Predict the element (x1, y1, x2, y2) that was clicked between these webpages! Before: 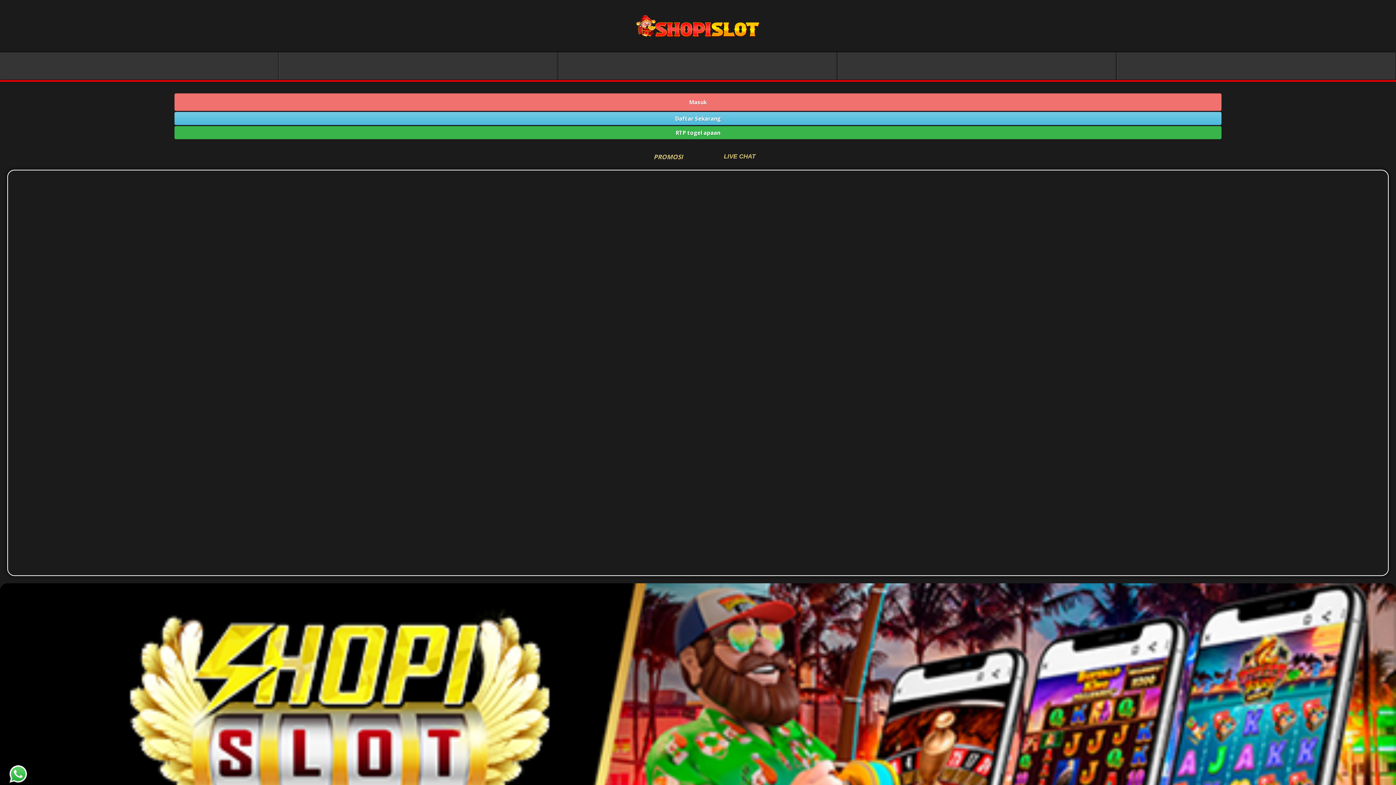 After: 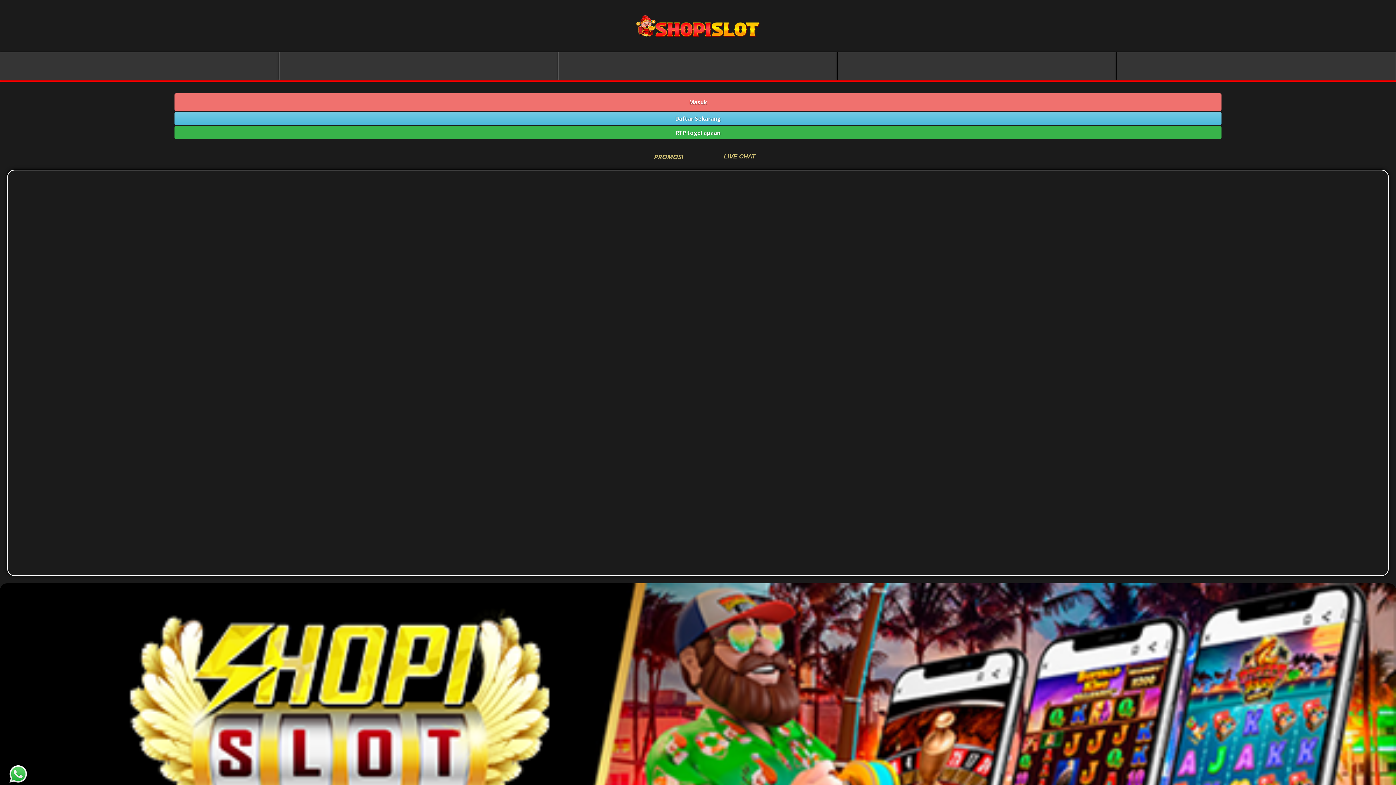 Action: label: PROMOSI bbox: (638, 150, 683, 162)